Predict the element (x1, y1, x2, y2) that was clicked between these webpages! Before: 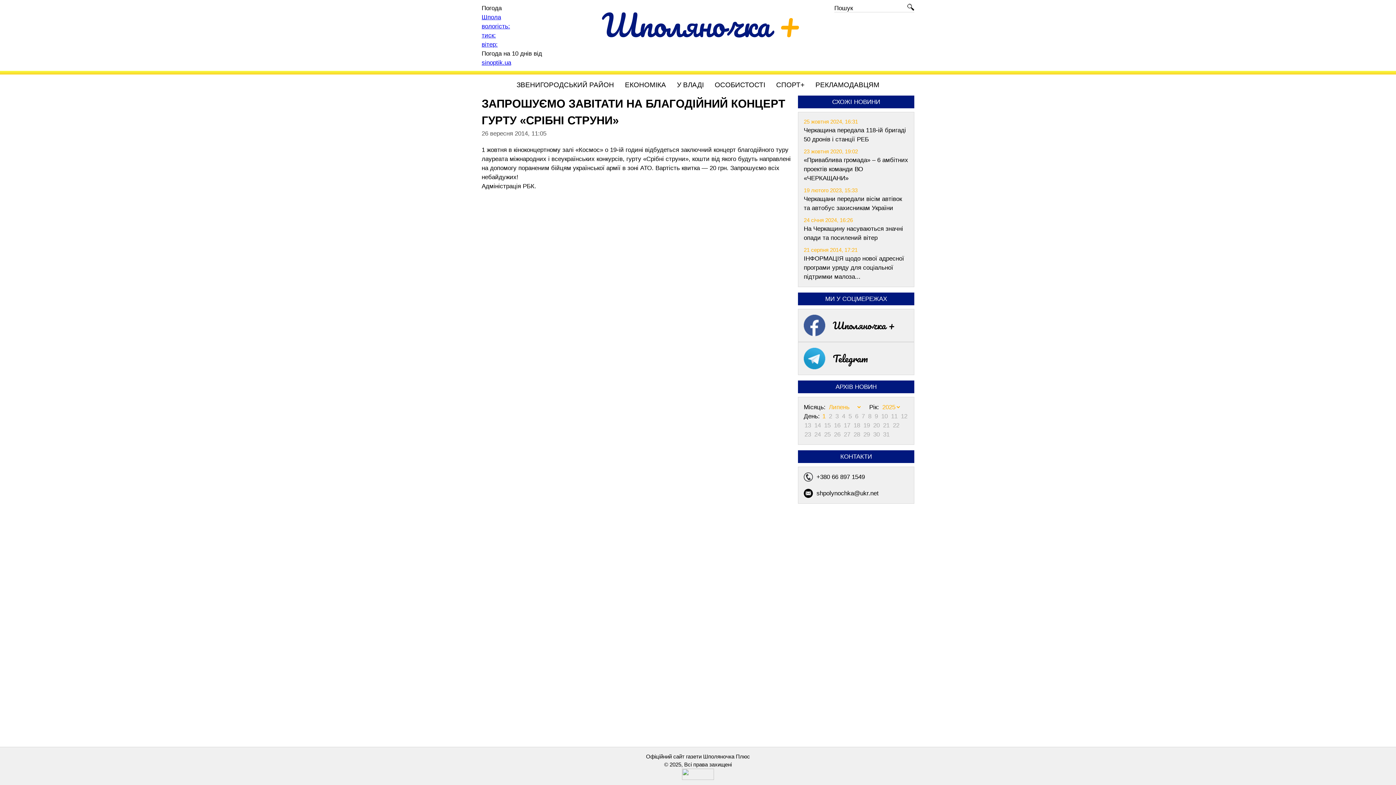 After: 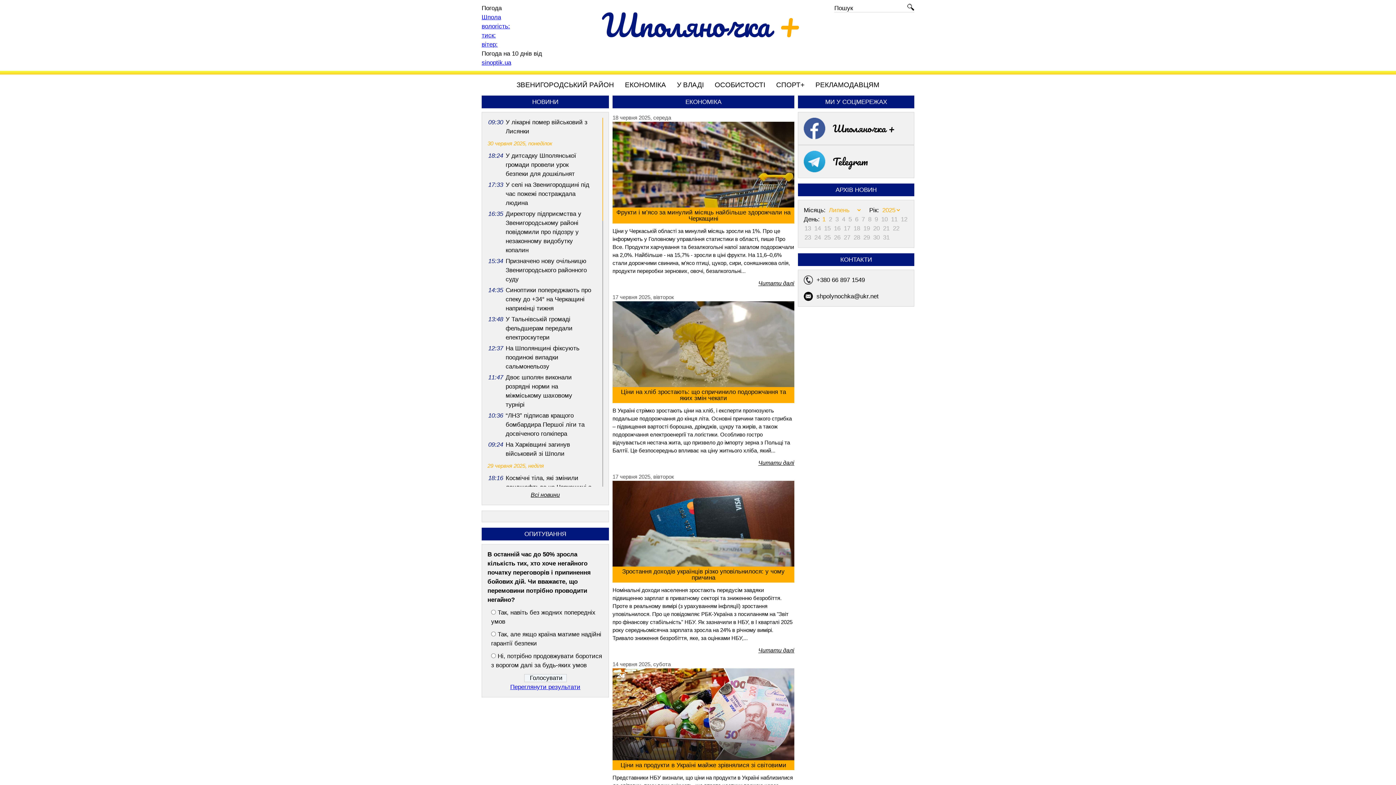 Action: label: ЕКОНОМІКА bbox: (625, 81, 666, 88)